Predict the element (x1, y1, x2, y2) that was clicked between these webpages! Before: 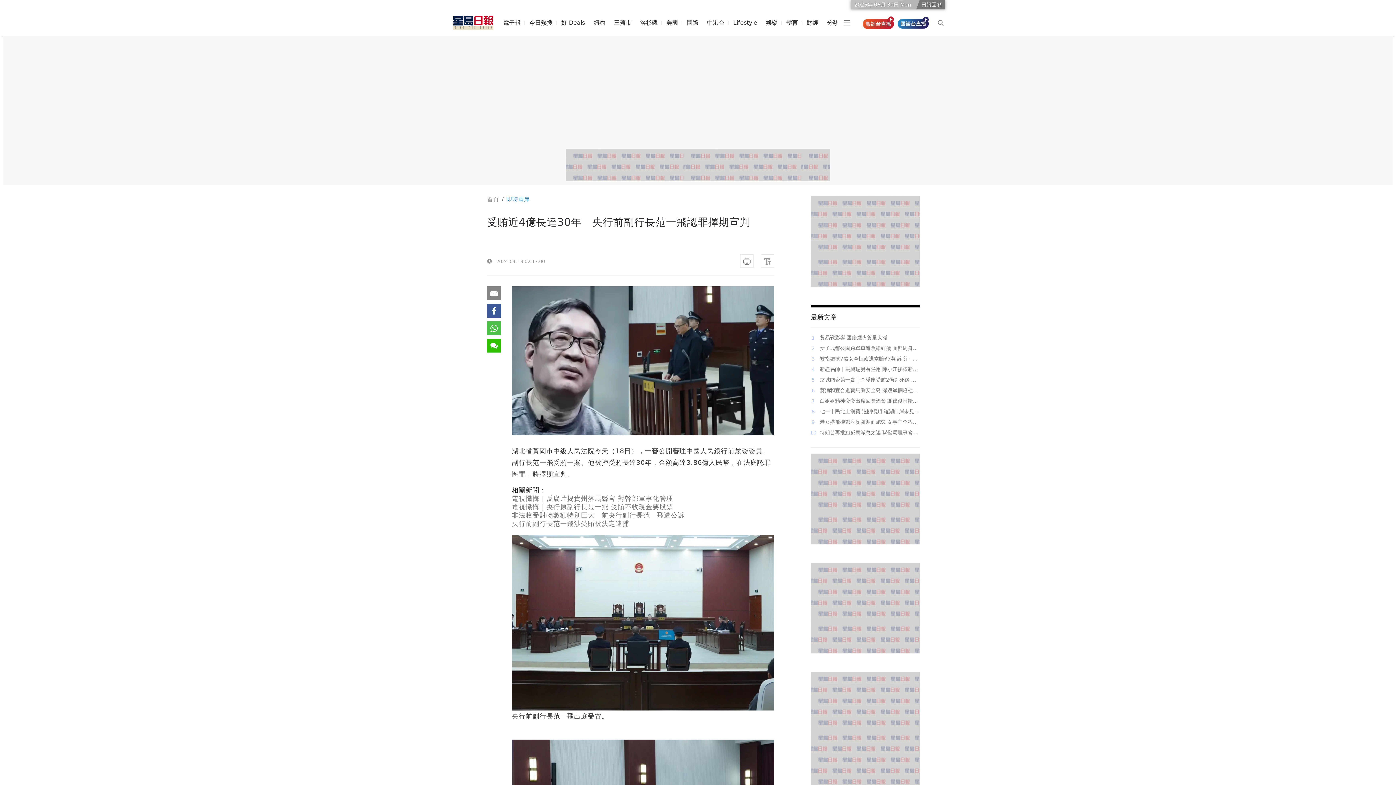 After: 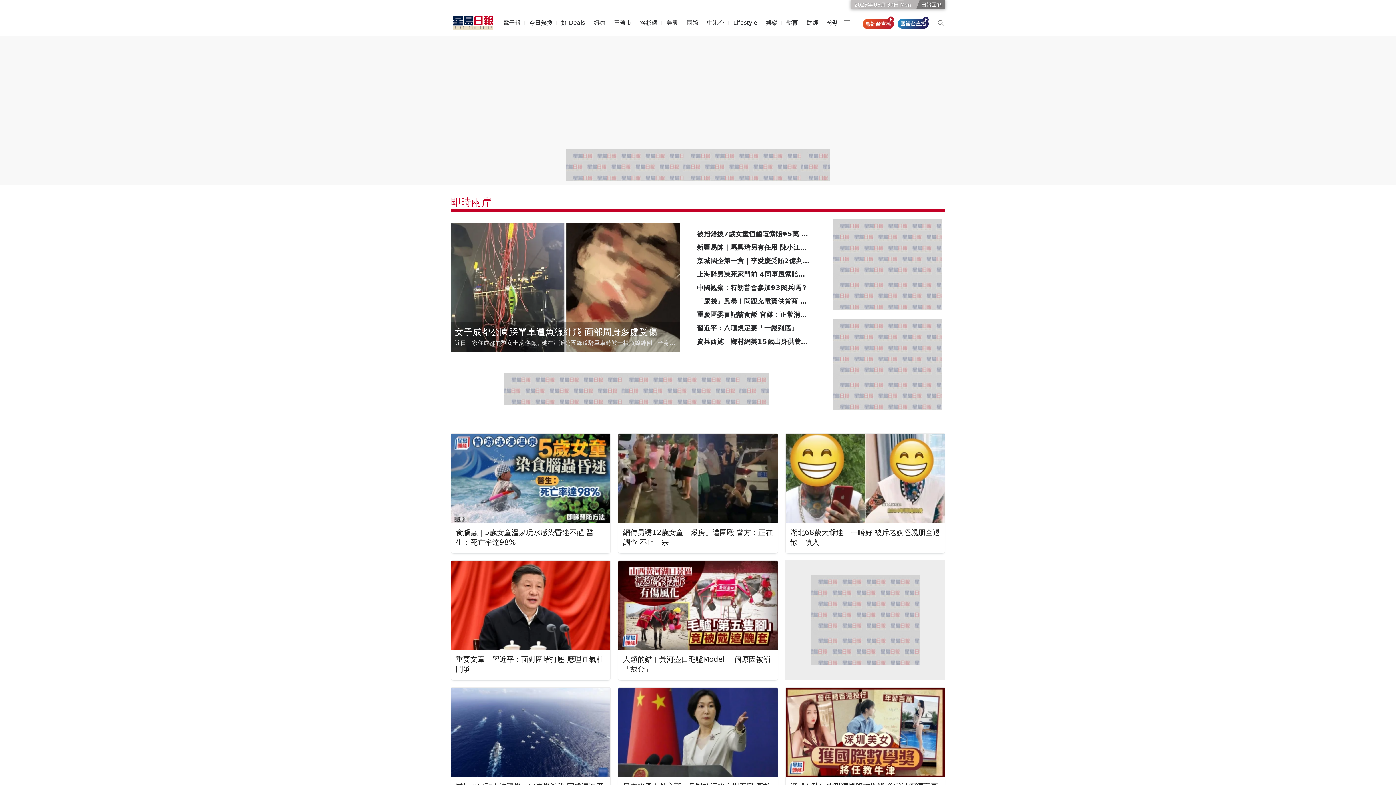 Action: bbox: (707, 14, 724, 31) label: 中港台